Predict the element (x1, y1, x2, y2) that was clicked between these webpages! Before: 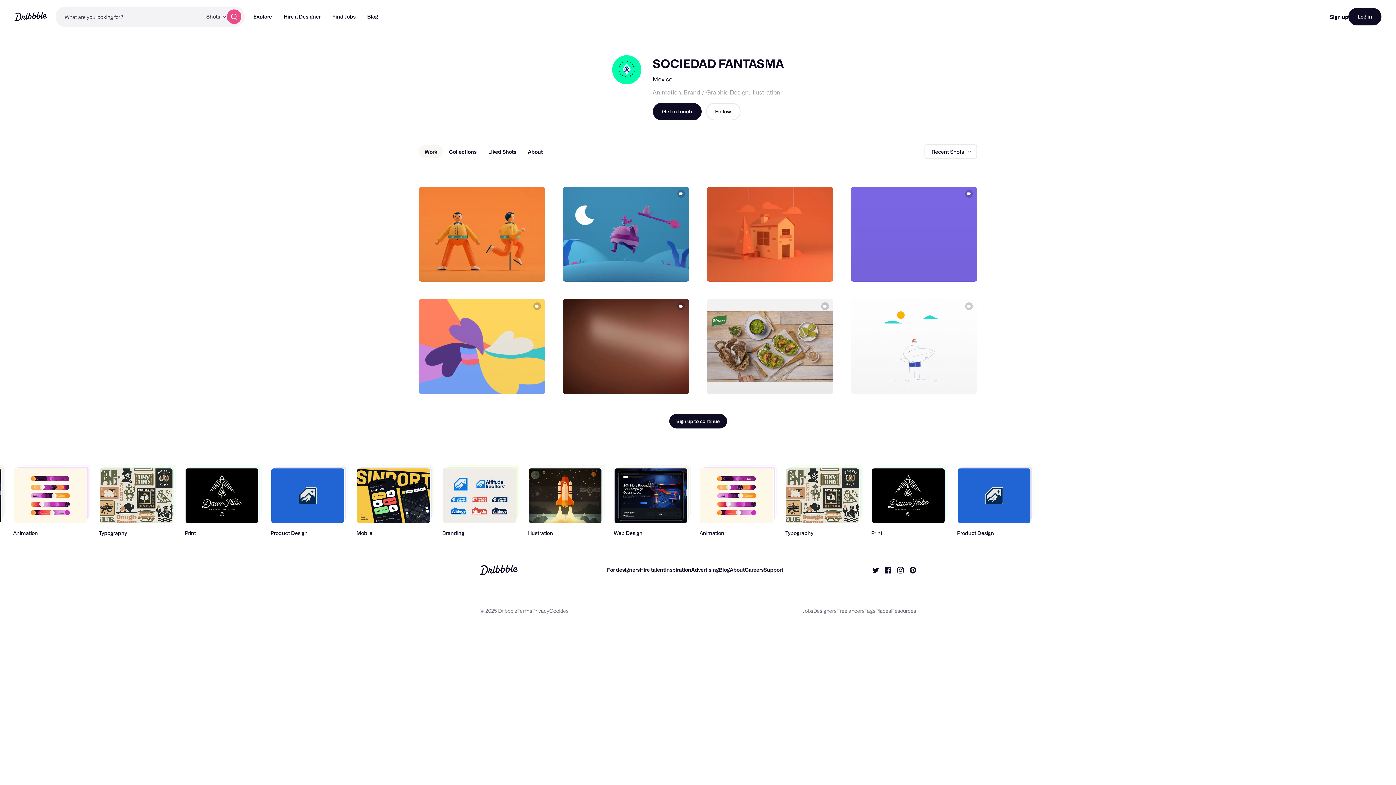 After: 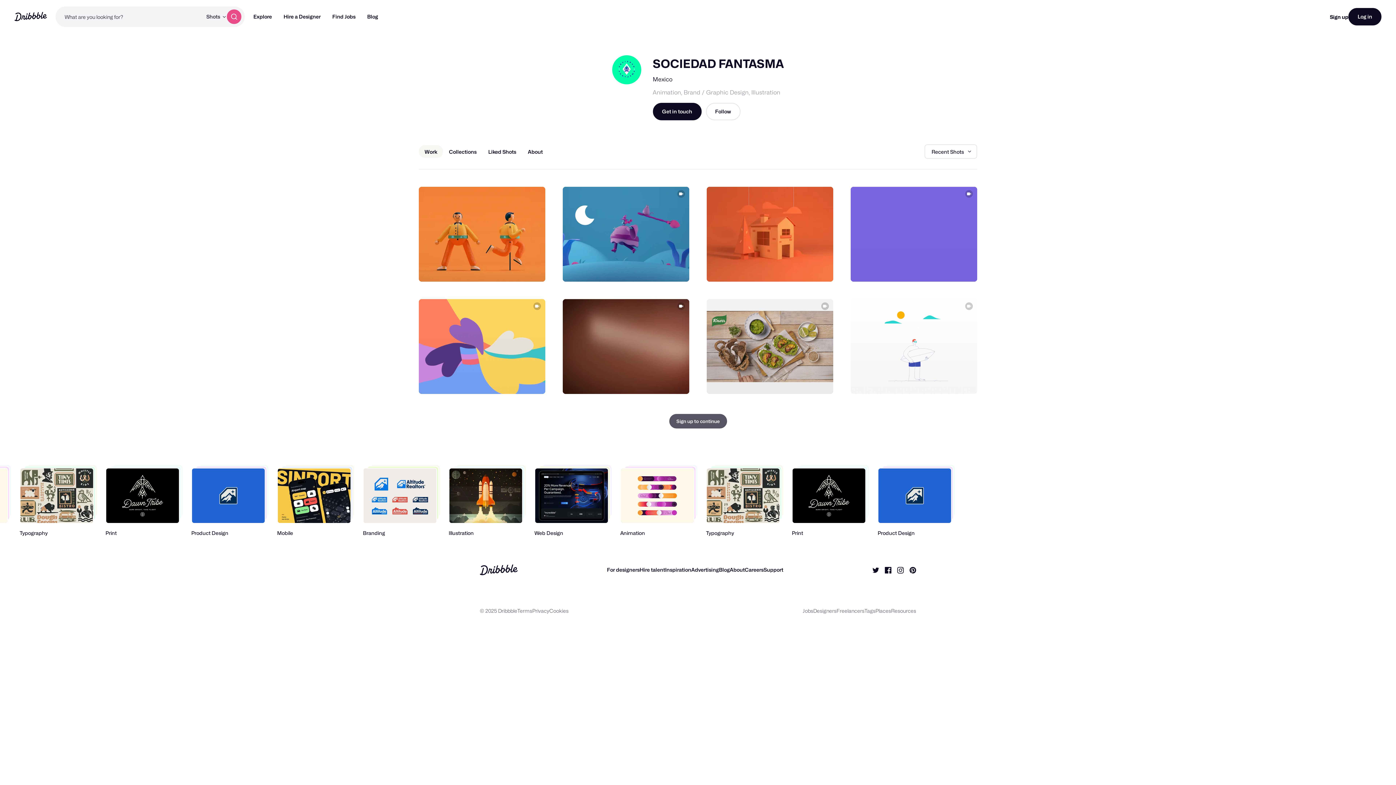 Action: label: Sign up to continue bbox: (669, 414, 727, 428)